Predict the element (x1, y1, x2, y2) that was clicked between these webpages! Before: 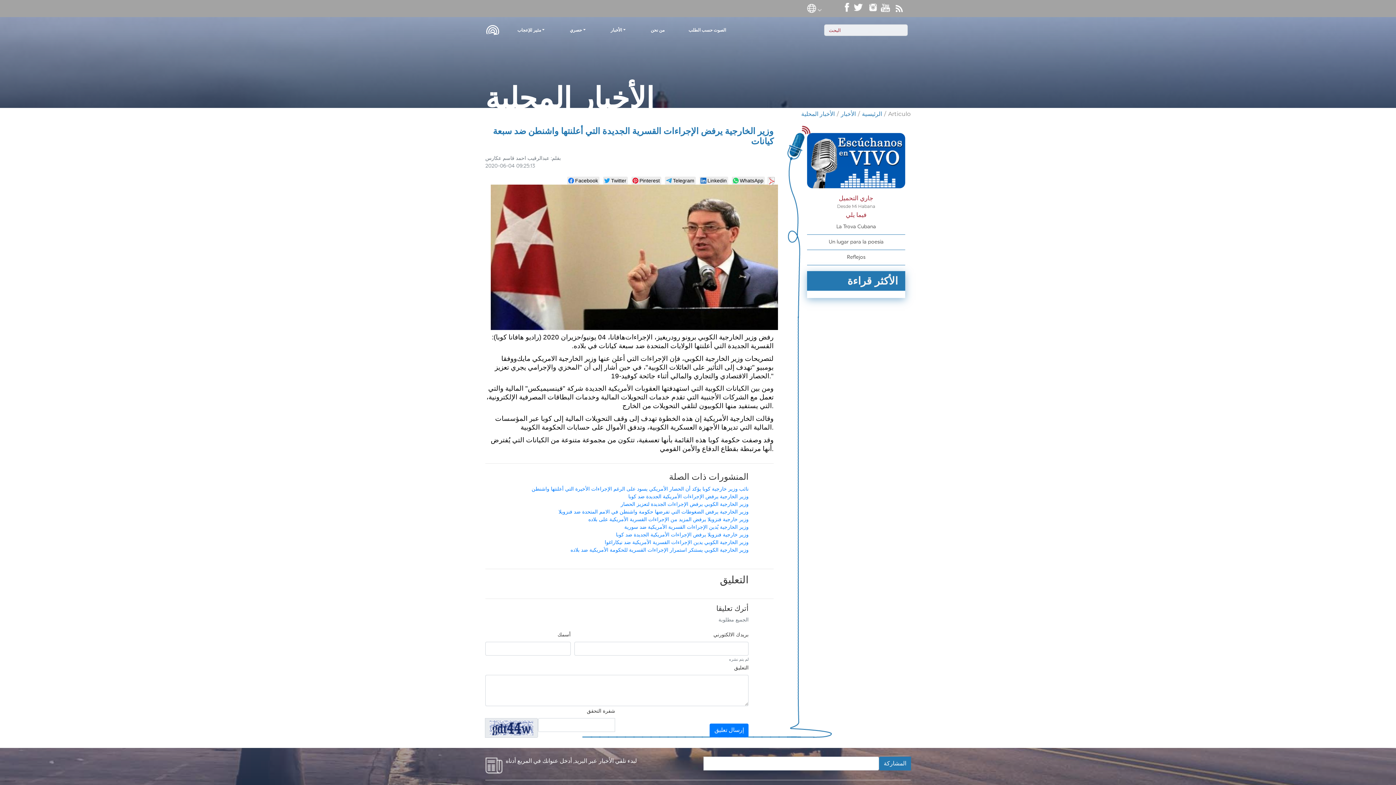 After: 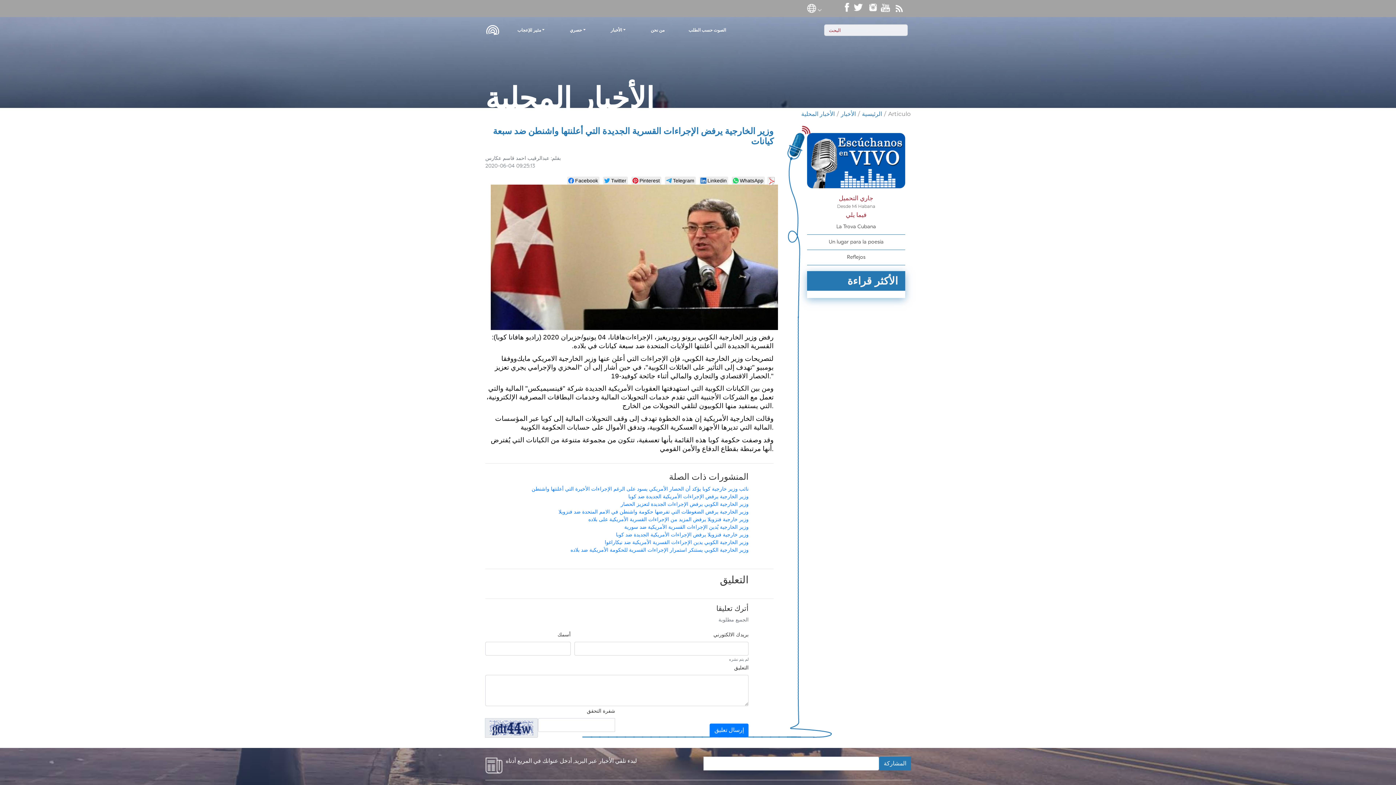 Action: label: / bbox: (884, 110, 886, 117)